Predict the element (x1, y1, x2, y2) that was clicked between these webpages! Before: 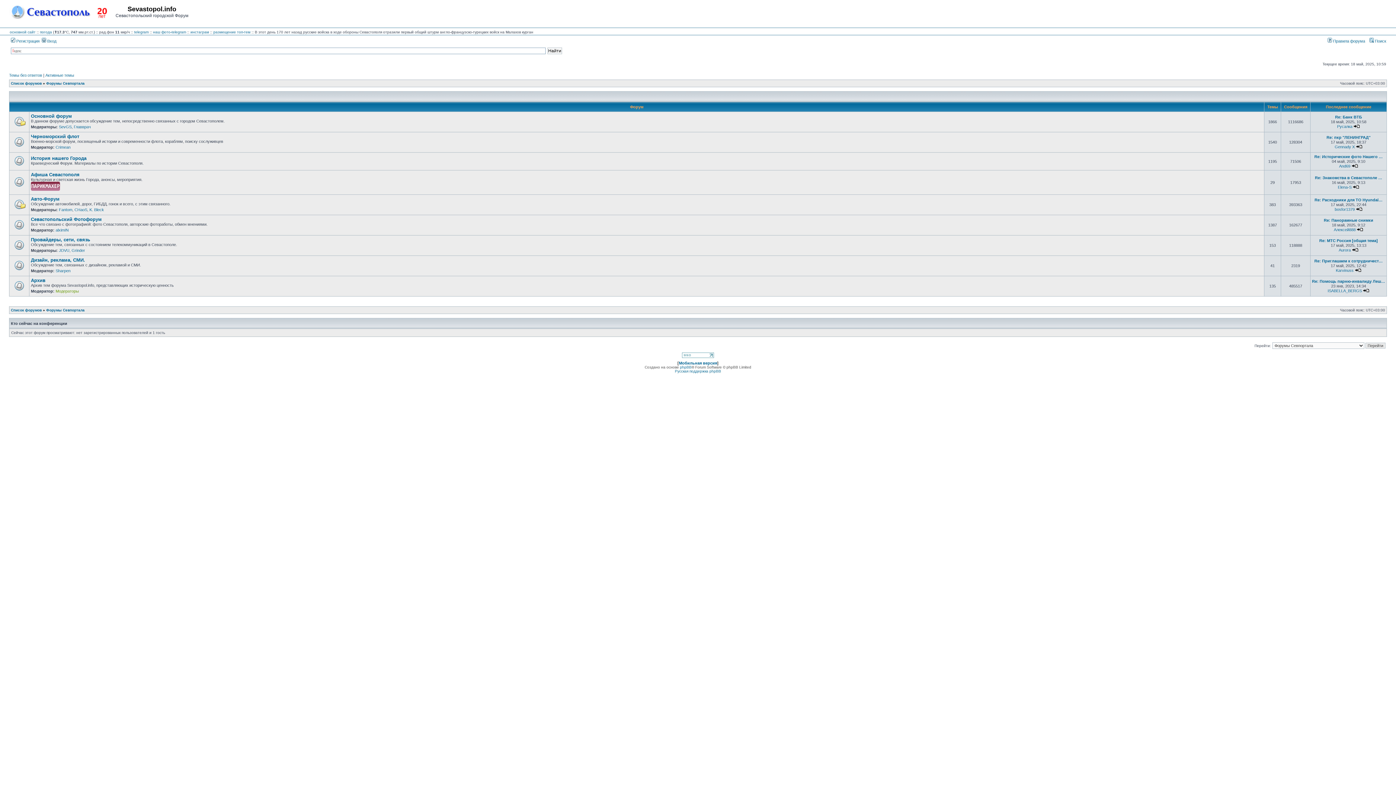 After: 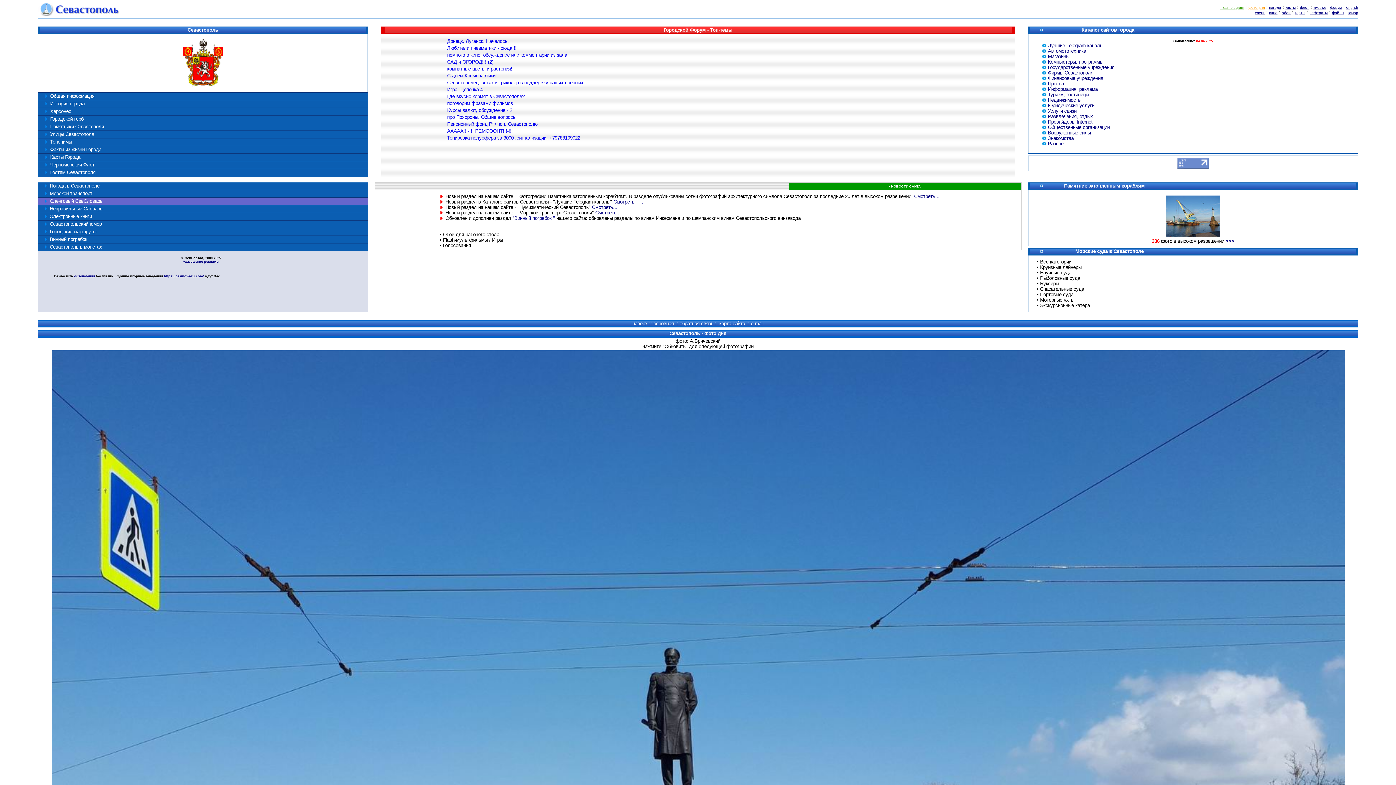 Action: label: основной сайт bbox: (9, 30, 35, 34)